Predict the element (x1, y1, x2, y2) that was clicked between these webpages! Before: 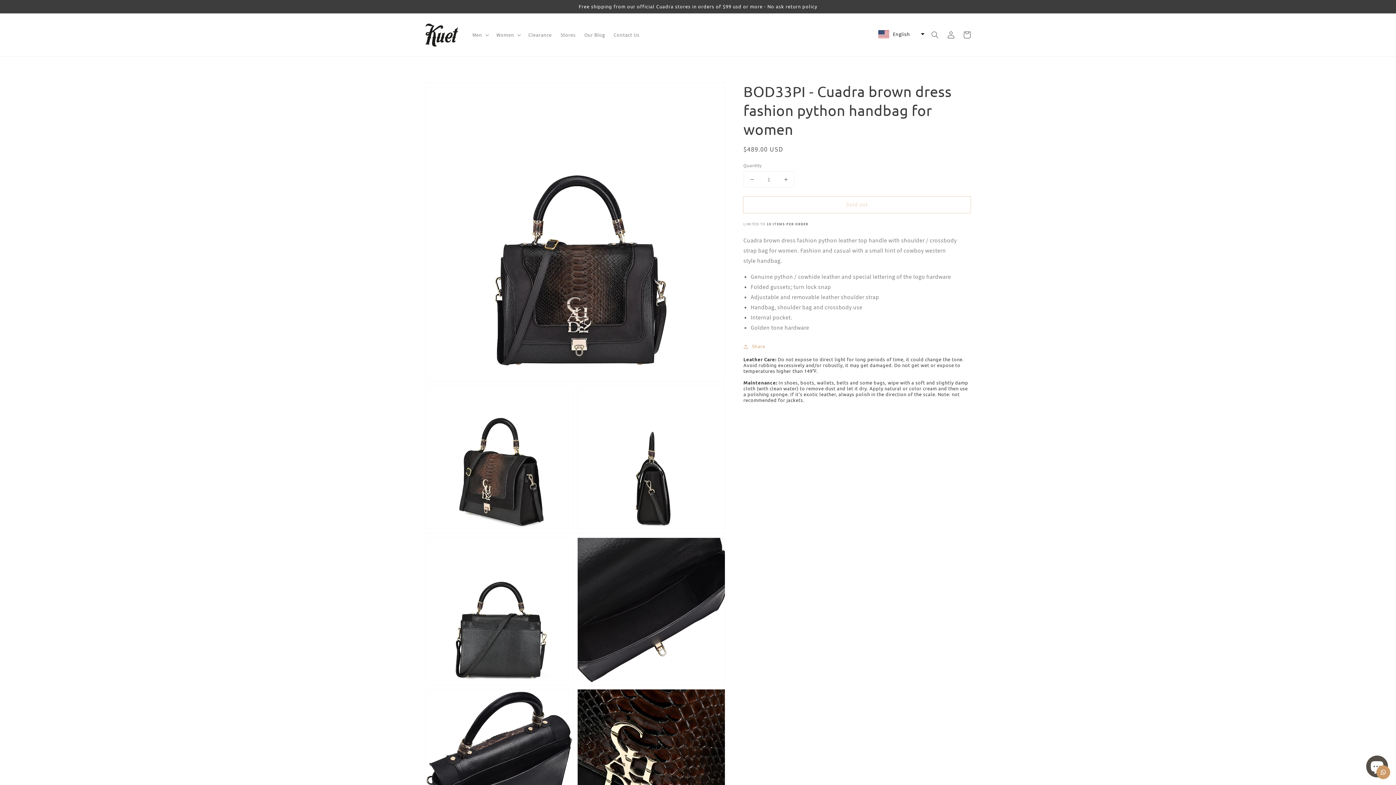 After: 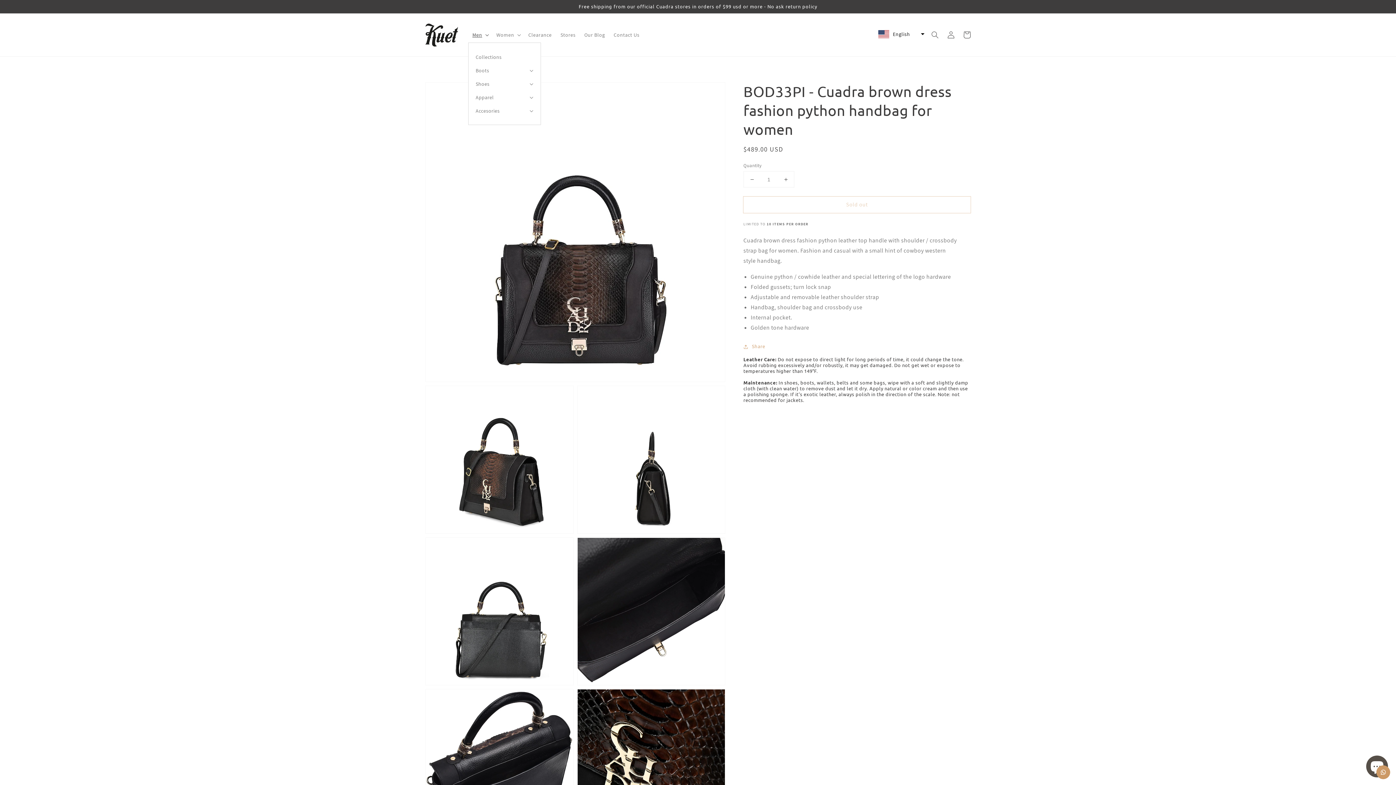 Action: bbox: (468, 27, 492, 42) label: Men